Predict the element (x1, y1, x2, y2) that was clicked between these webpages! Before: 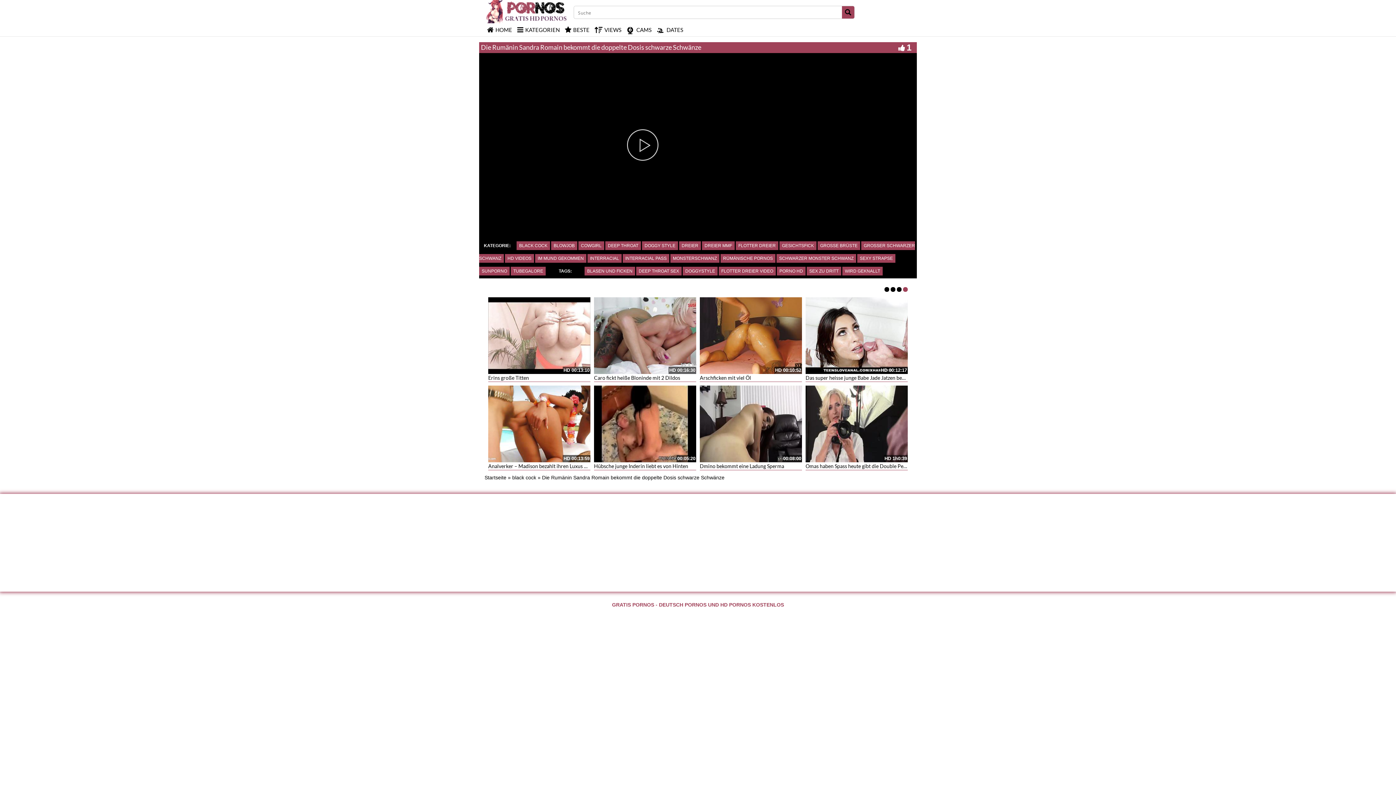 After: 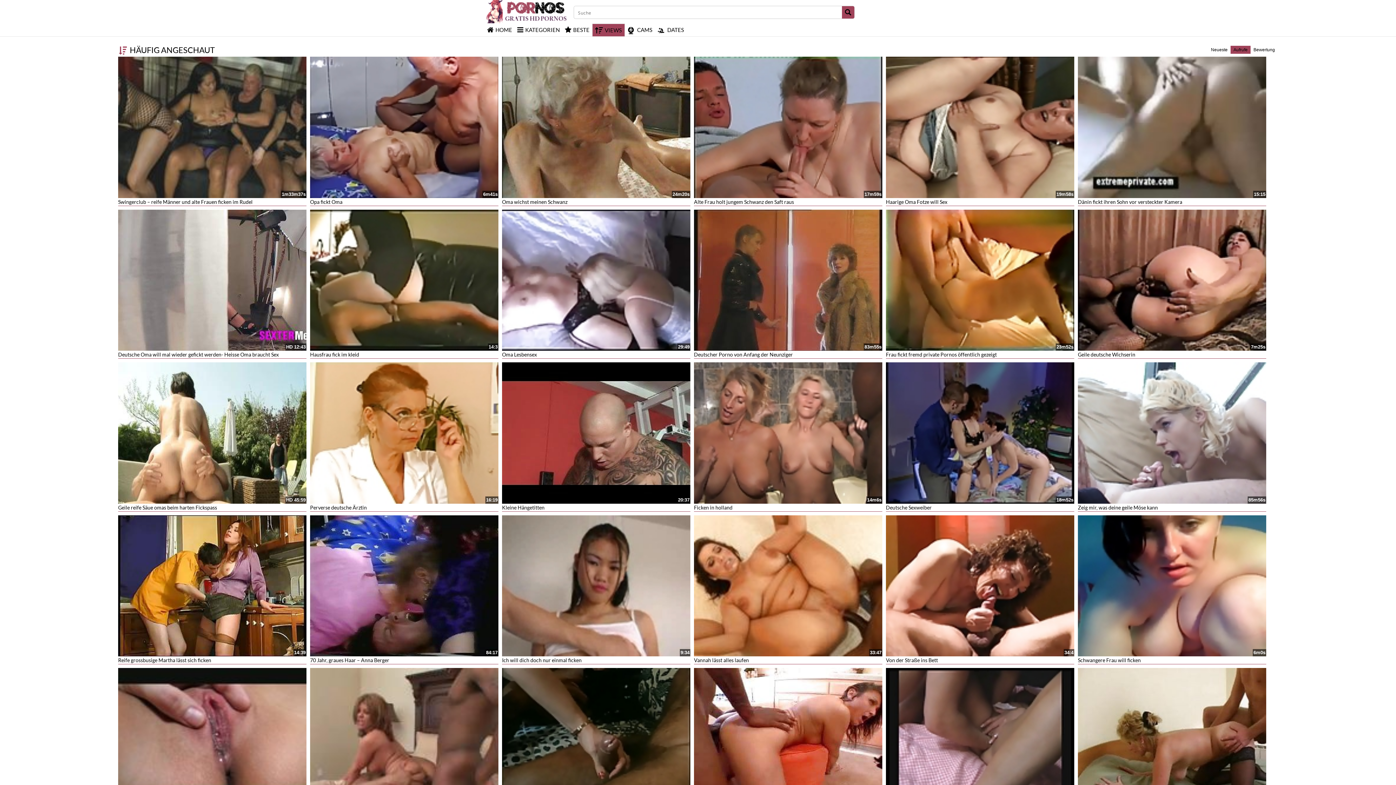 Action: label: VIEWS bbox: (592, 23, 624, 36)